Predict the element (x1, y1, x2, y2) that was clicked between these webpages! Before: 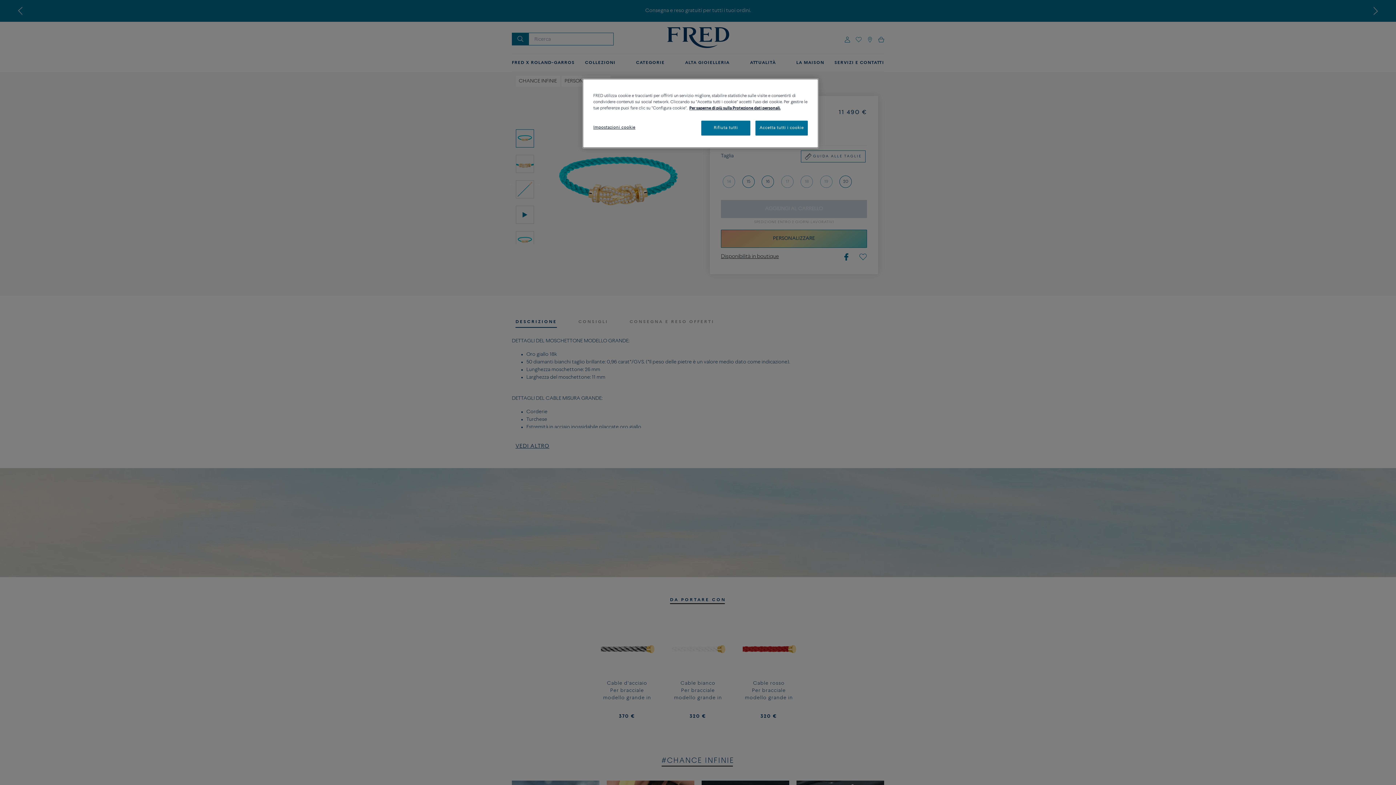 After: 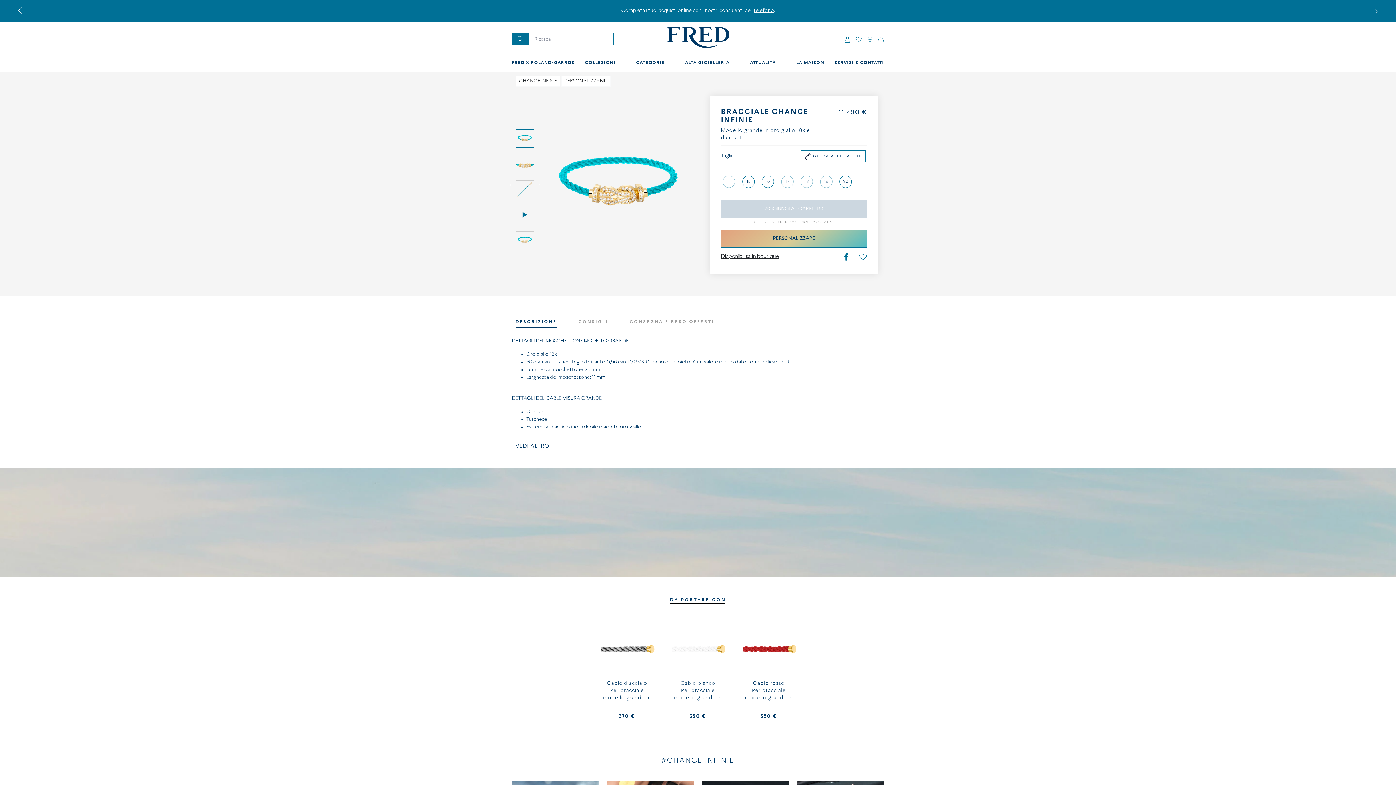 Action: bbox: (701, 120, 750, 135) label: Rifiuta tutti